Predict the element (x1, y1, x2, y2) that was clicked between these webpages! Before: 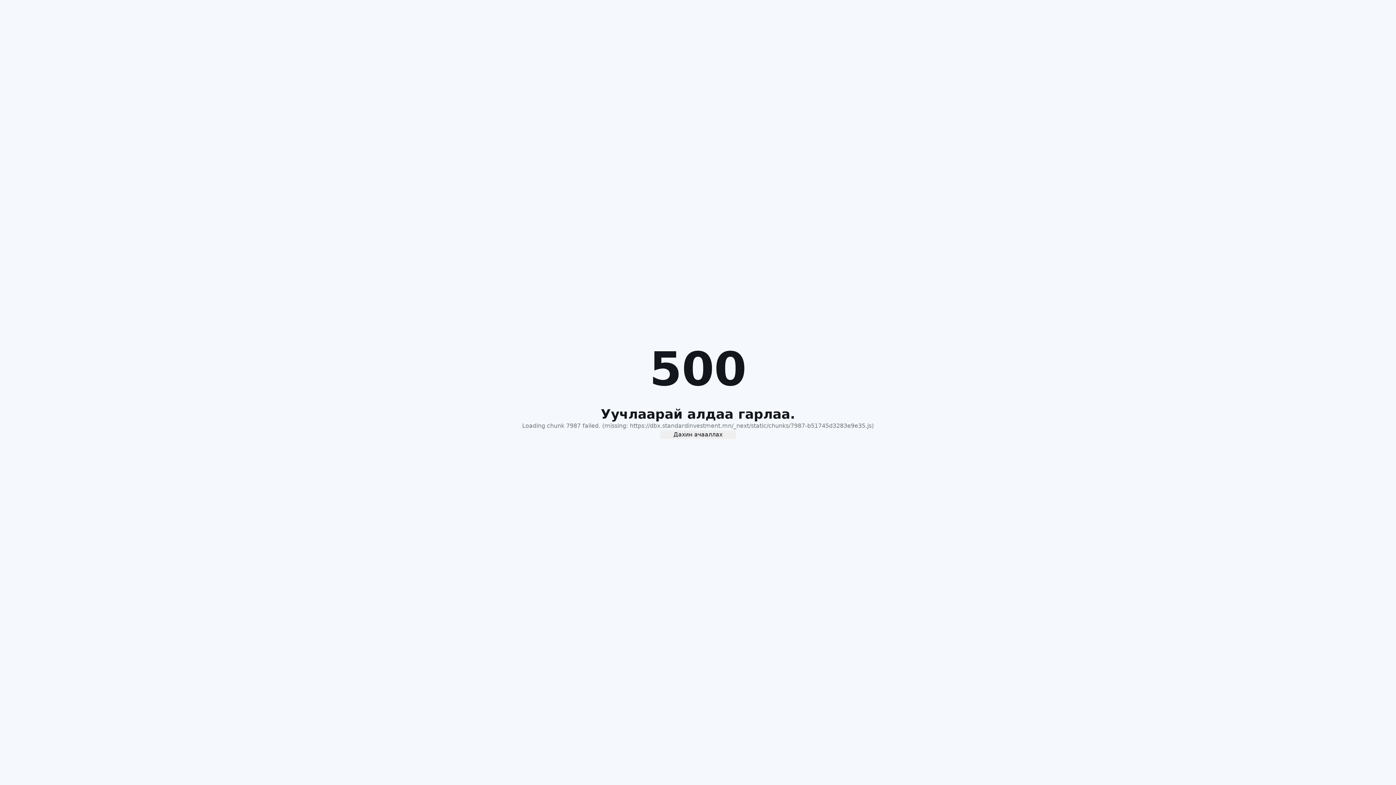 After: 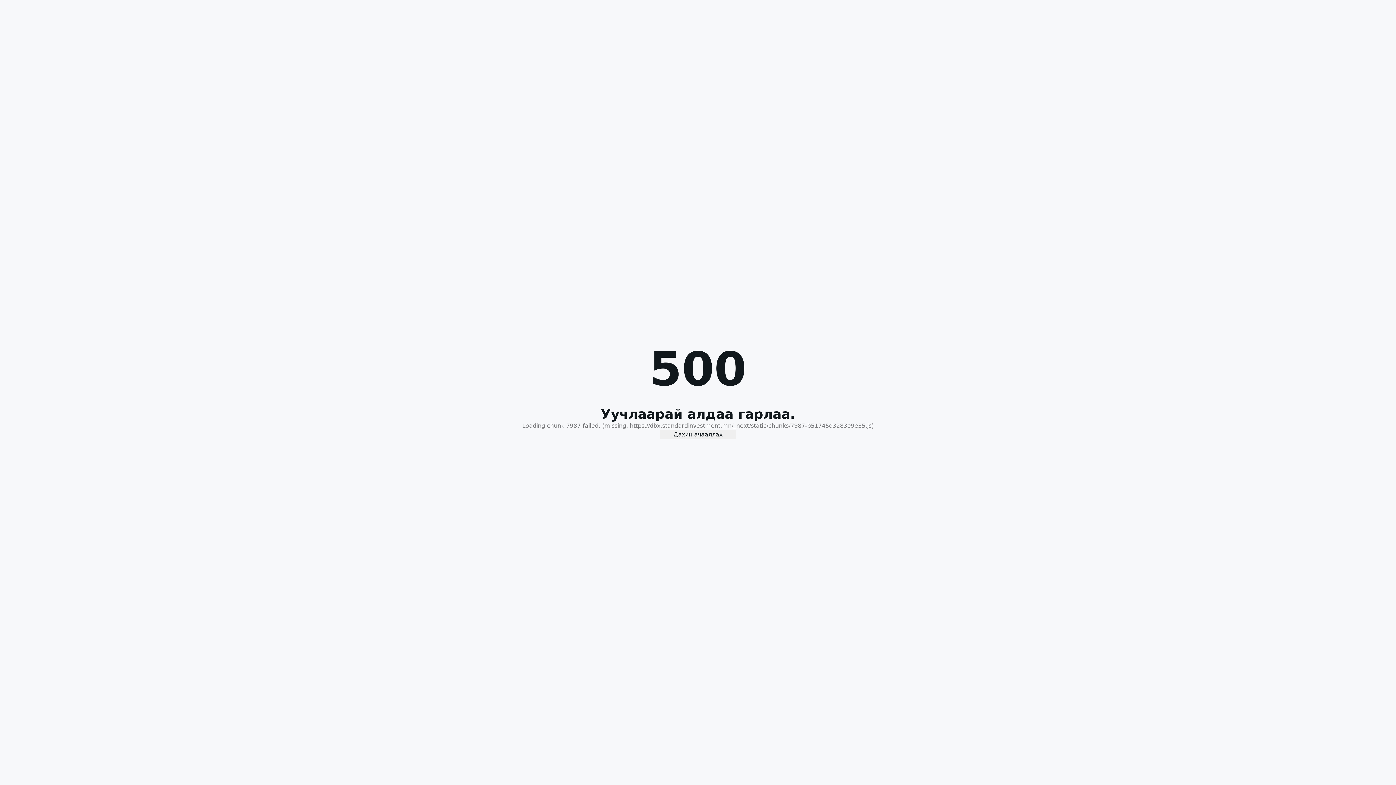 Action: label: Дахин ачааллах bbox: (660, 430, 736, 439)